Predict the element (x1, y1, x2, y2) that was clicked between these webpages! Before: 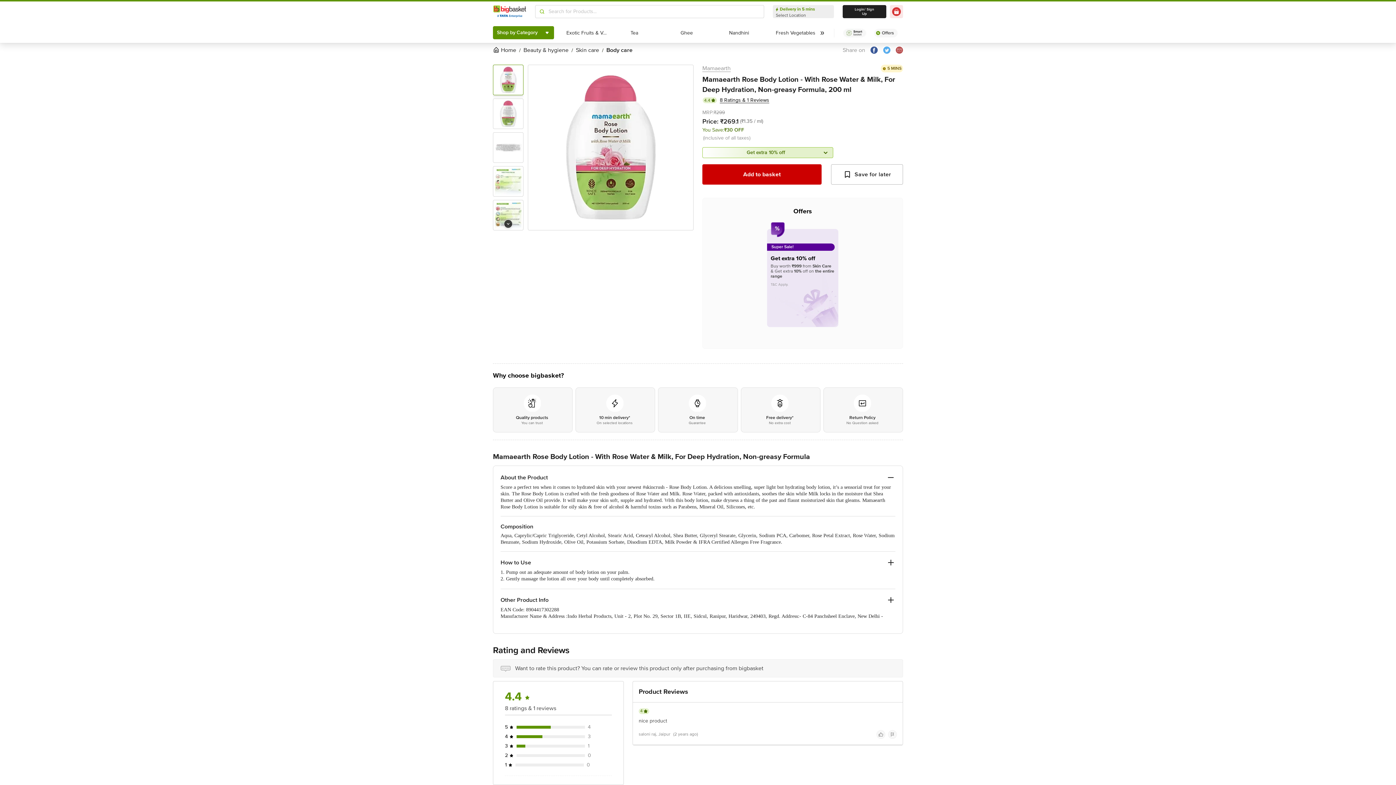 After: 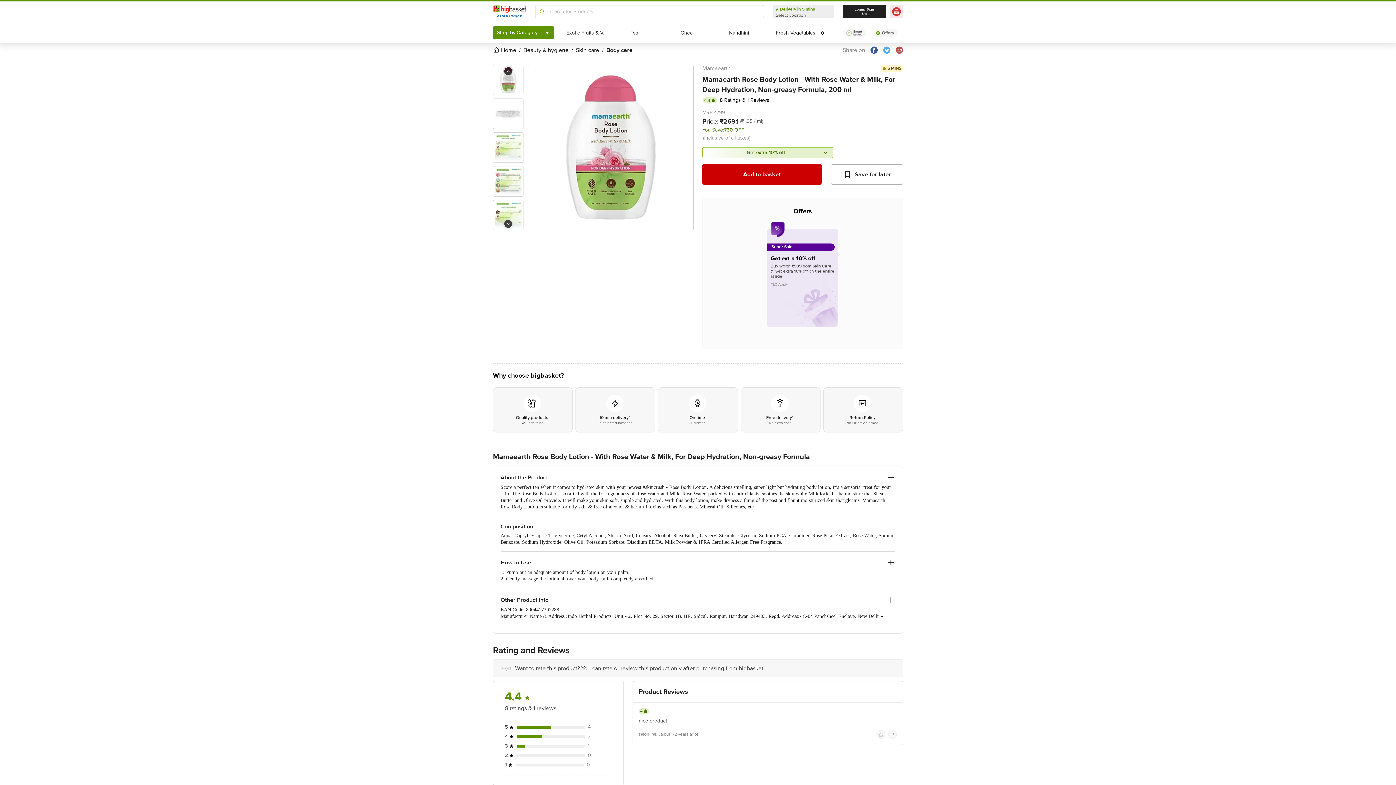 Action: bbox: (502, 218, 514, 230)